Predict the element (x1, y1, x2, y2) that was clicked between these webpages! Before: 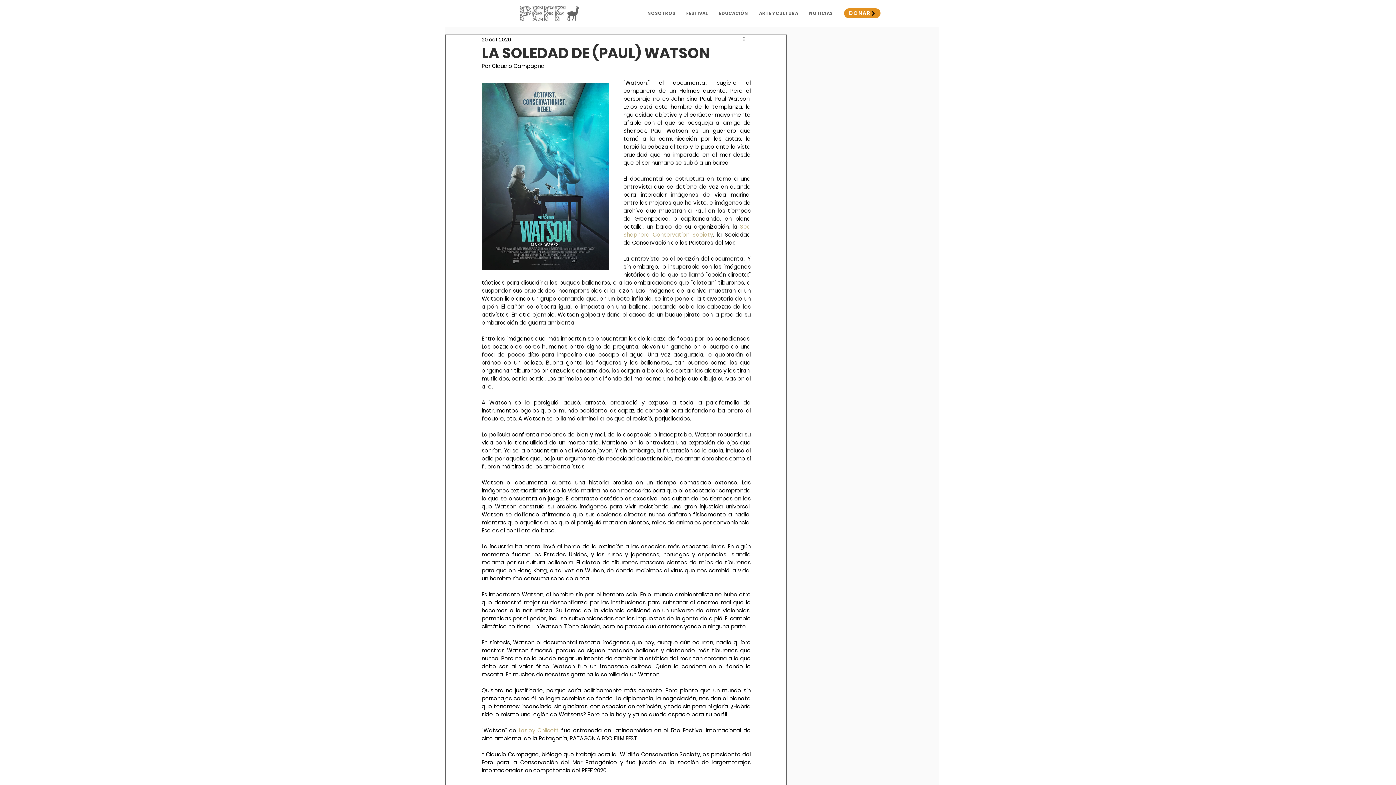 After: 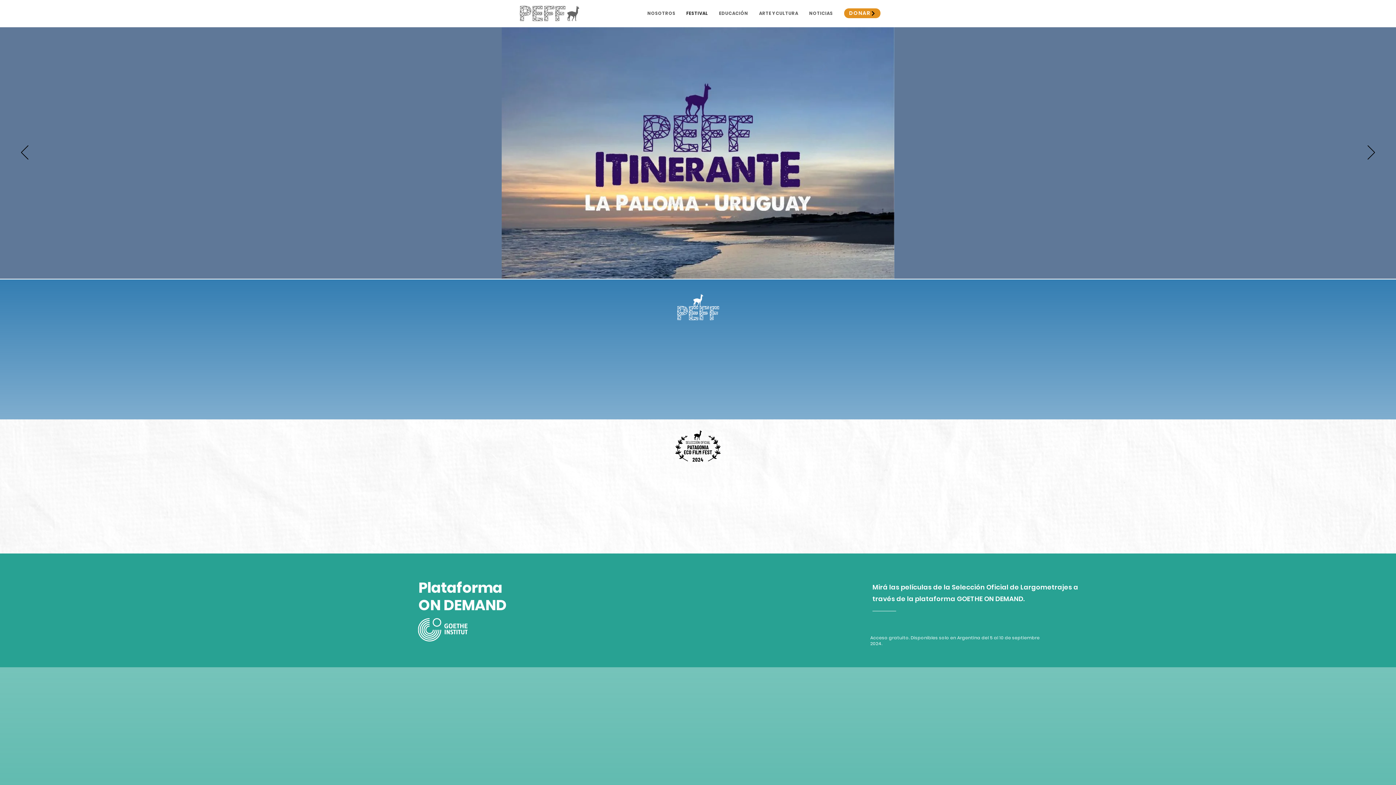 Action: bbox: (681, 4, 713, 22) label: FESTIVAL